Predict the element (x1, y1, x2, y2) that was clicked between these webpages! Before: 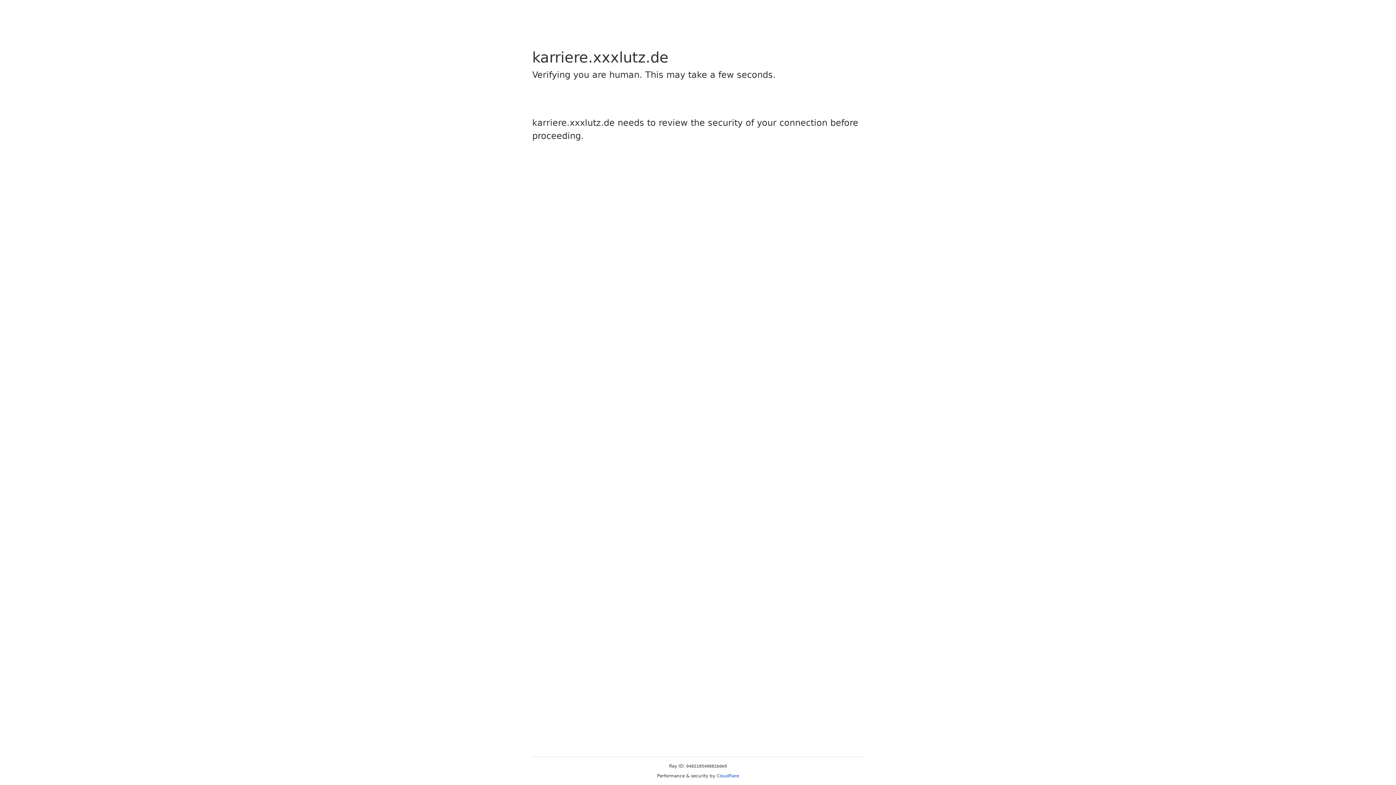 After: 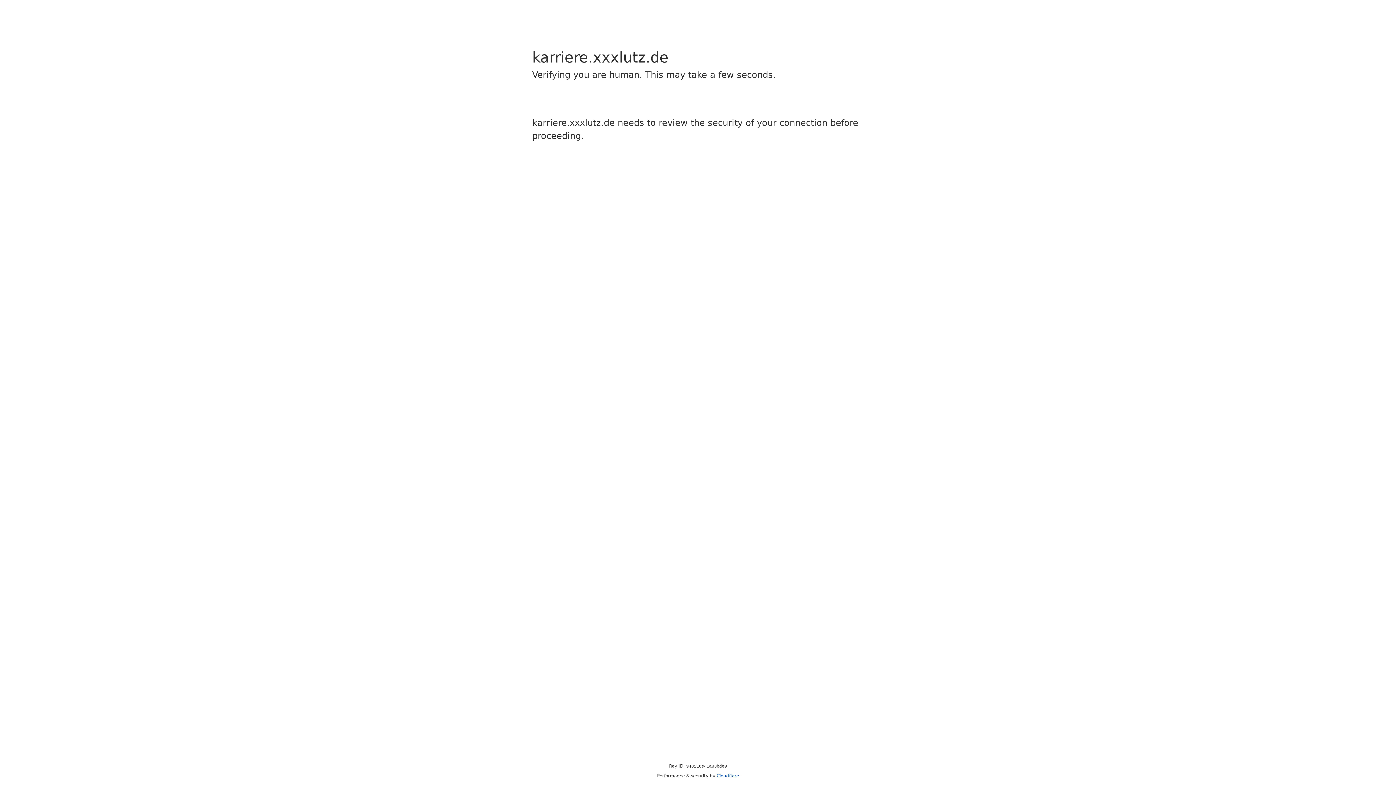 Action: bbox: (716, 773, 739, 778) label: Cloudflare